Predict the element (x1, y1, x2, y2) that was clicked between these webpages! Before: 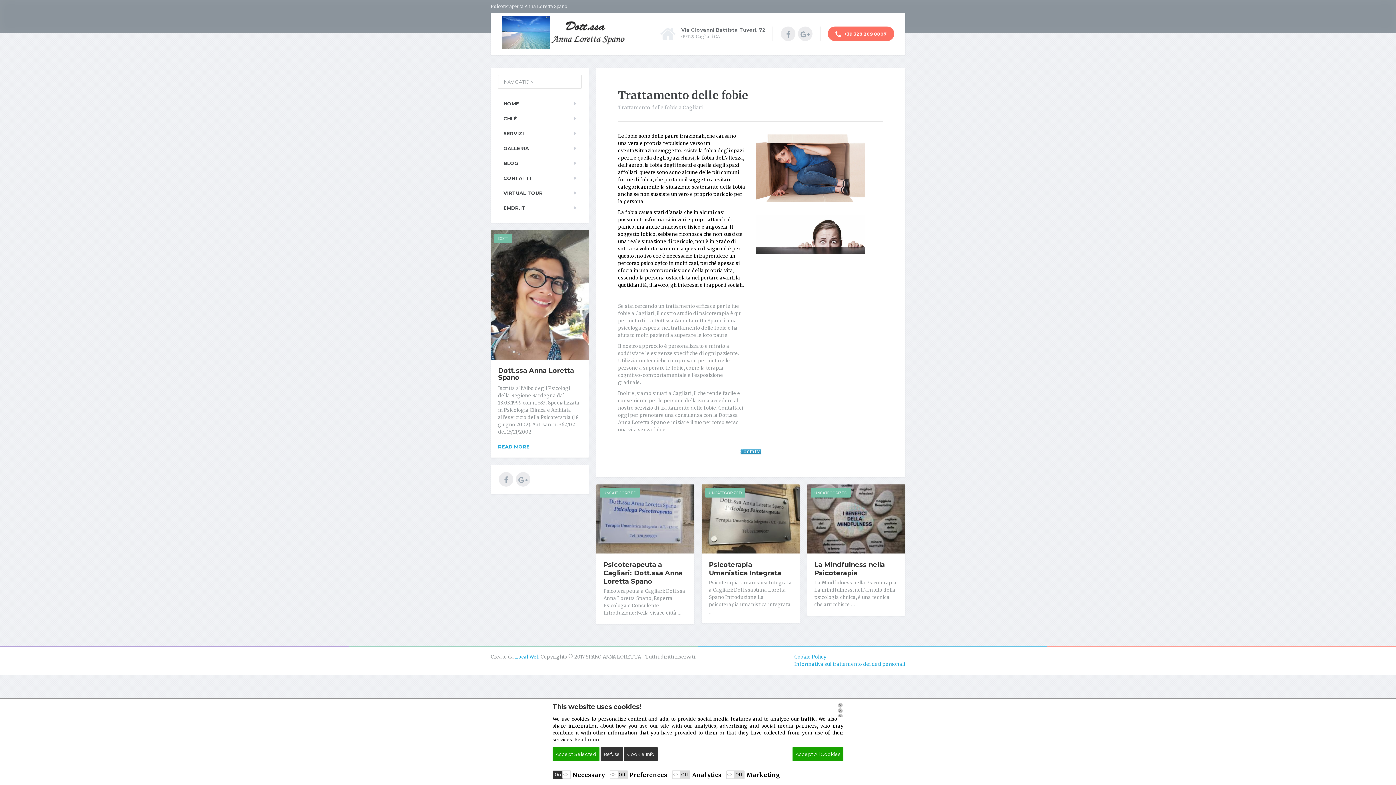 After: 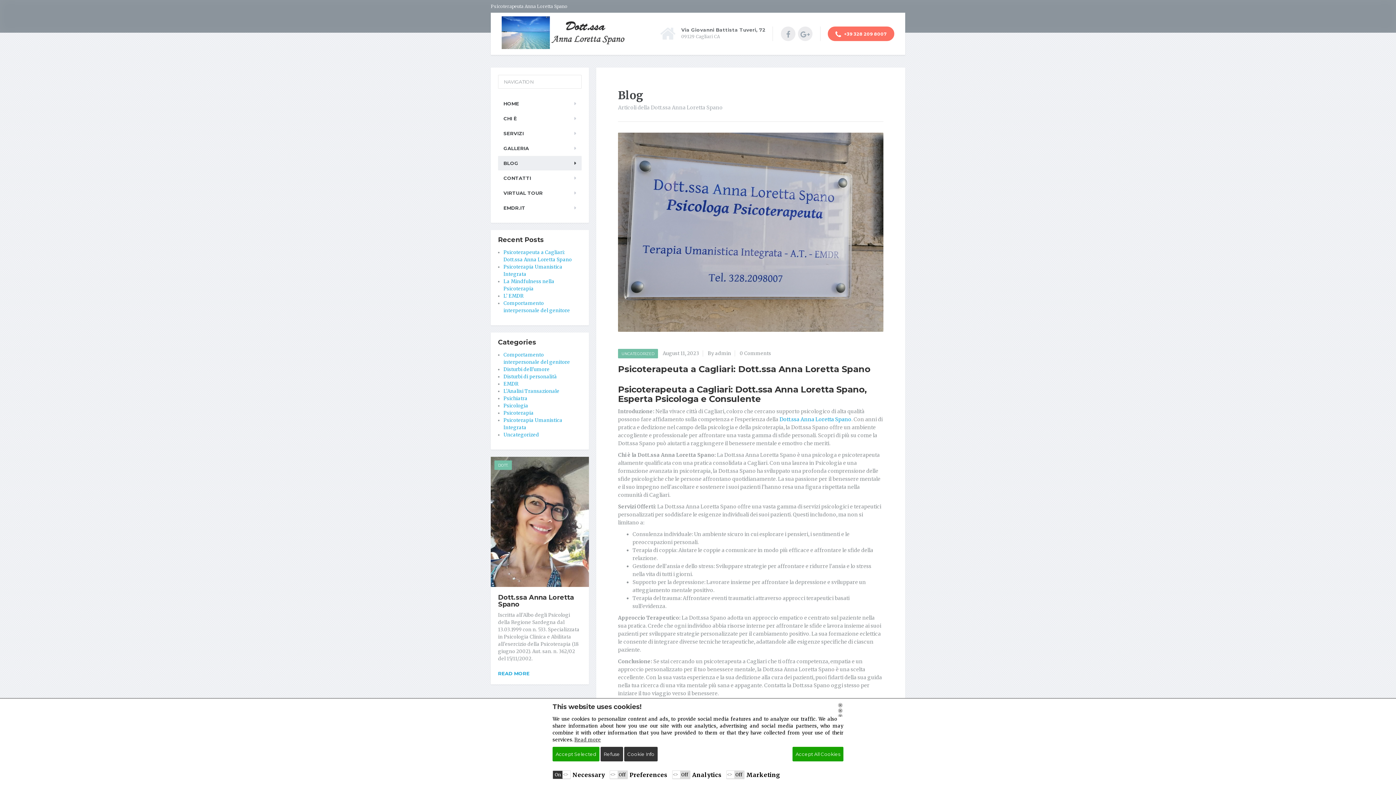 Action: label: BLOG bbox: (498, 156, 581, 170)